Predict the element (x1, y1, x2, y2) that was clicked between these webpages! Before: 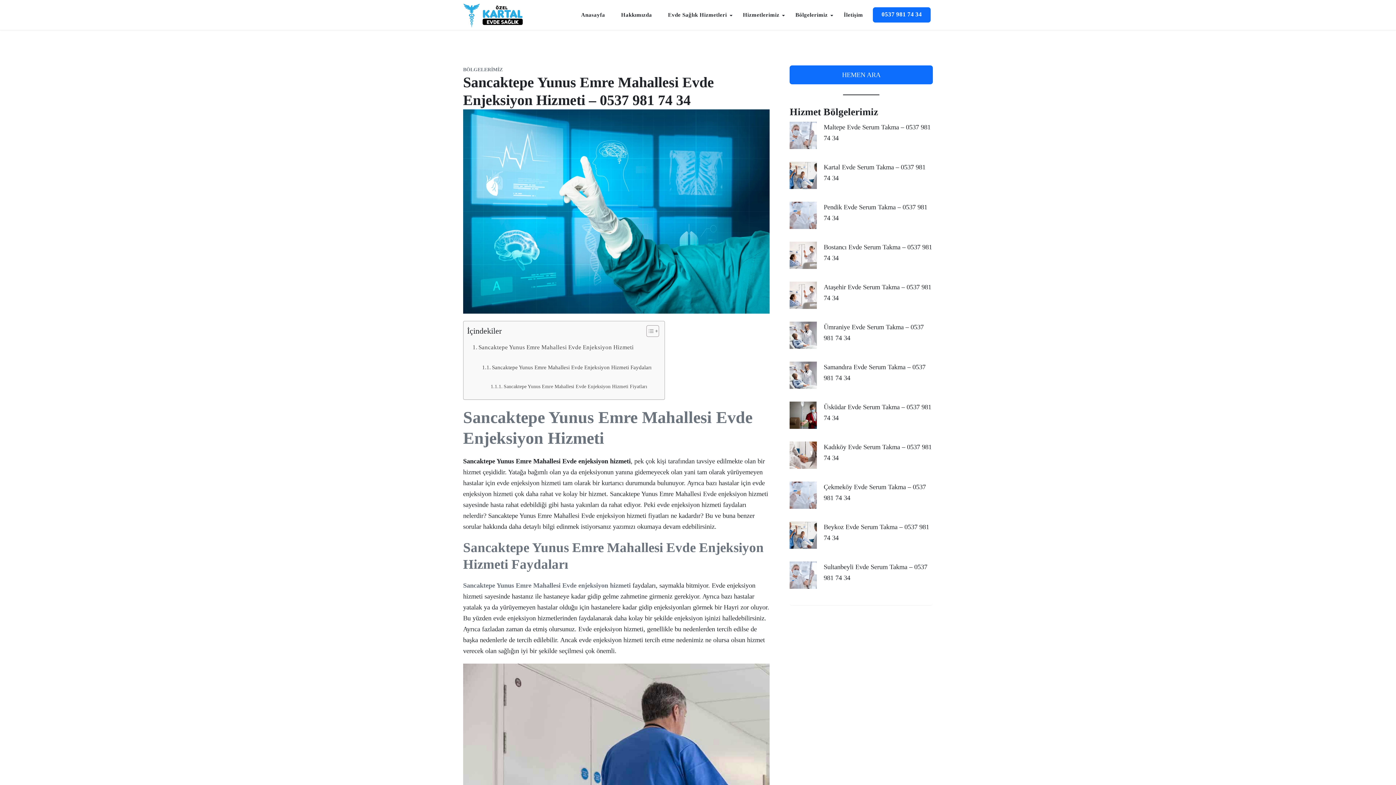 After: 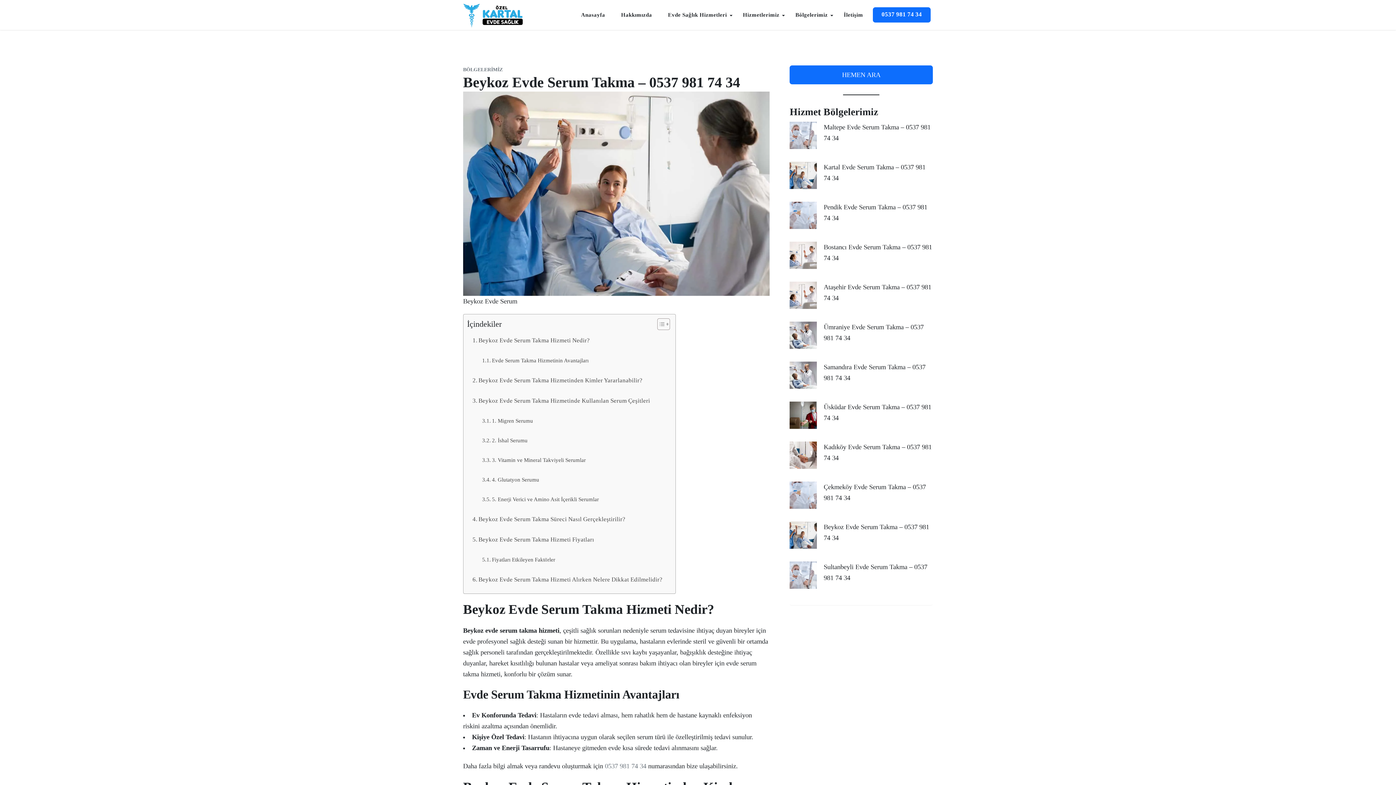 Action: label: Beykoz Evde Serum Takma – 0537 981 74 34 bbox: (823, 521, 933, 543)